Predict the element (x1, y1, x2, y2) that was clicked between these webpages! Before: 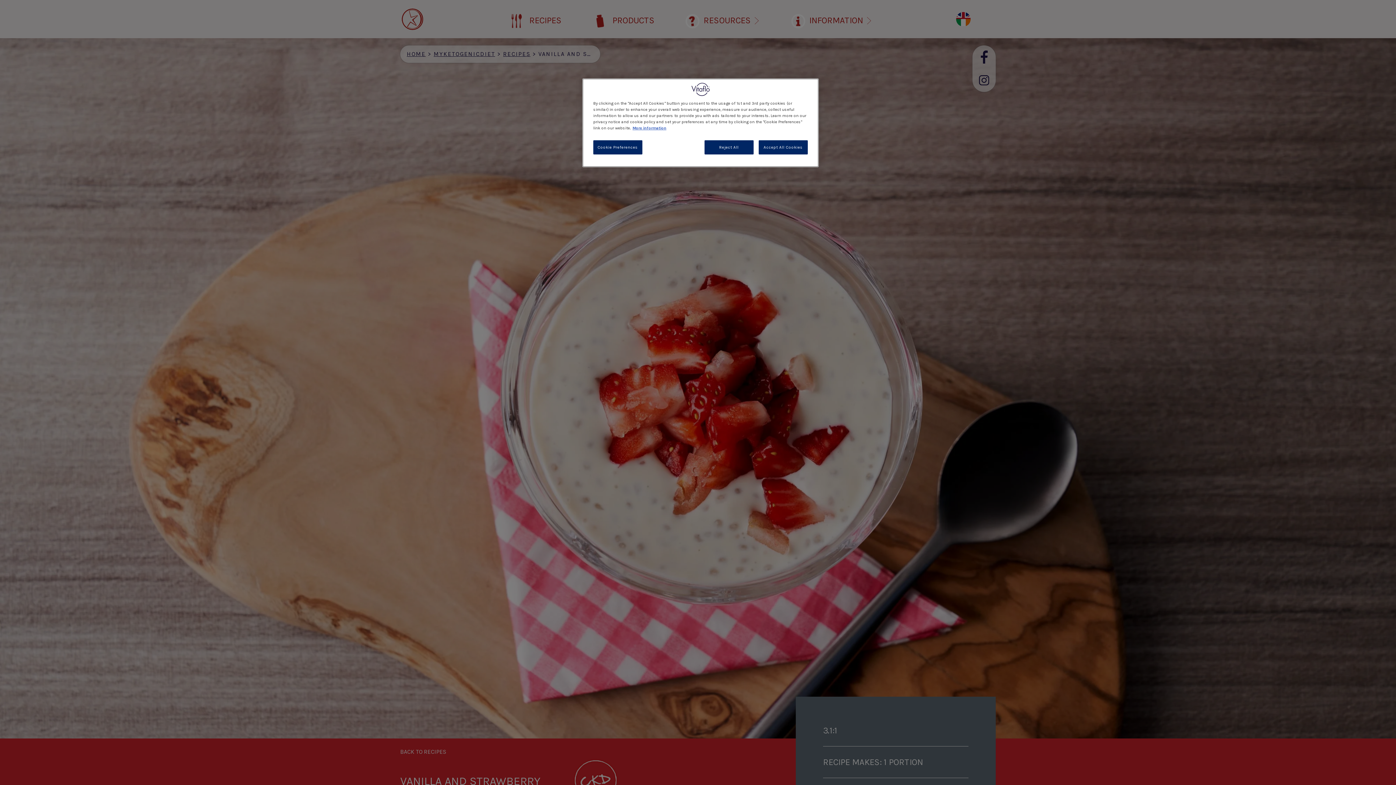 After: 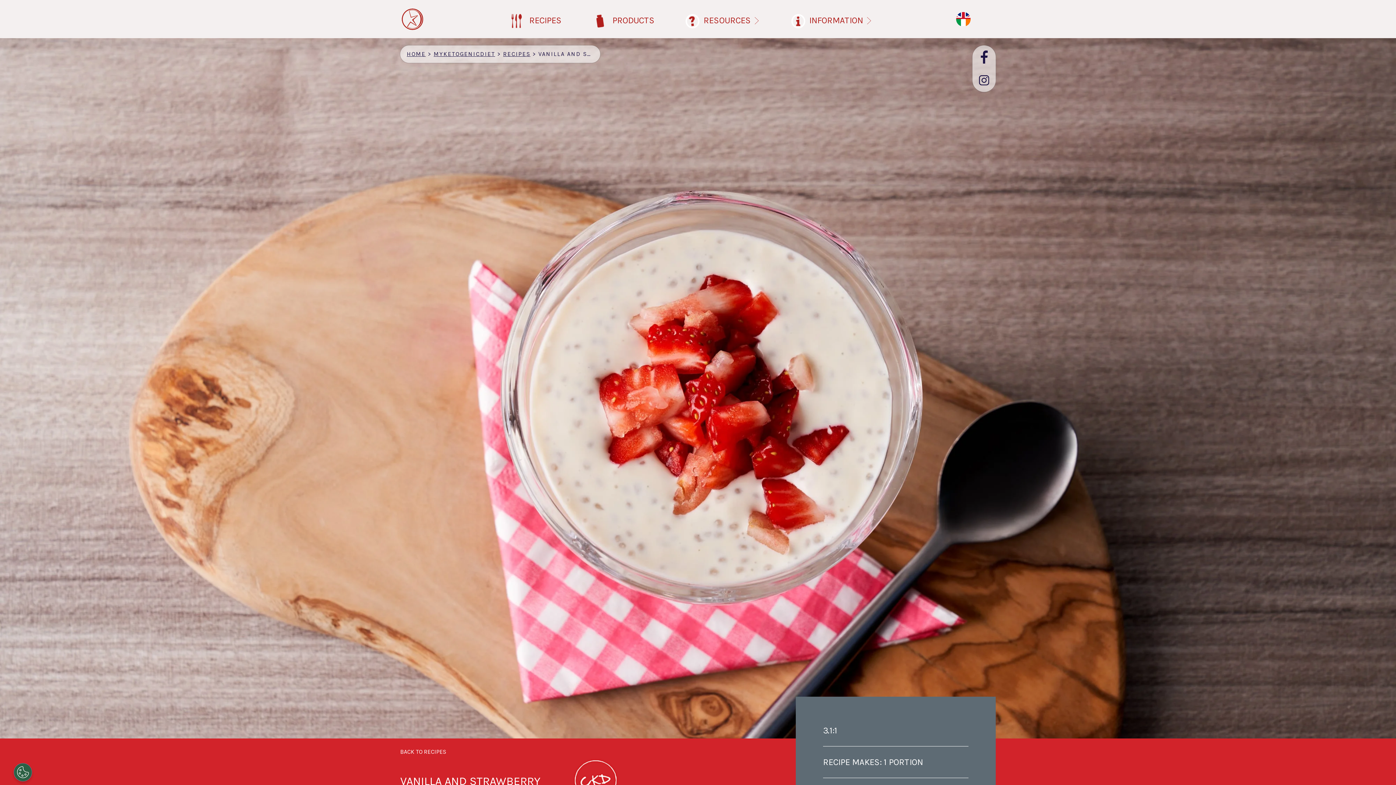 Action: label: Accept All Cookies bbox: (758, 140, 808, 154)